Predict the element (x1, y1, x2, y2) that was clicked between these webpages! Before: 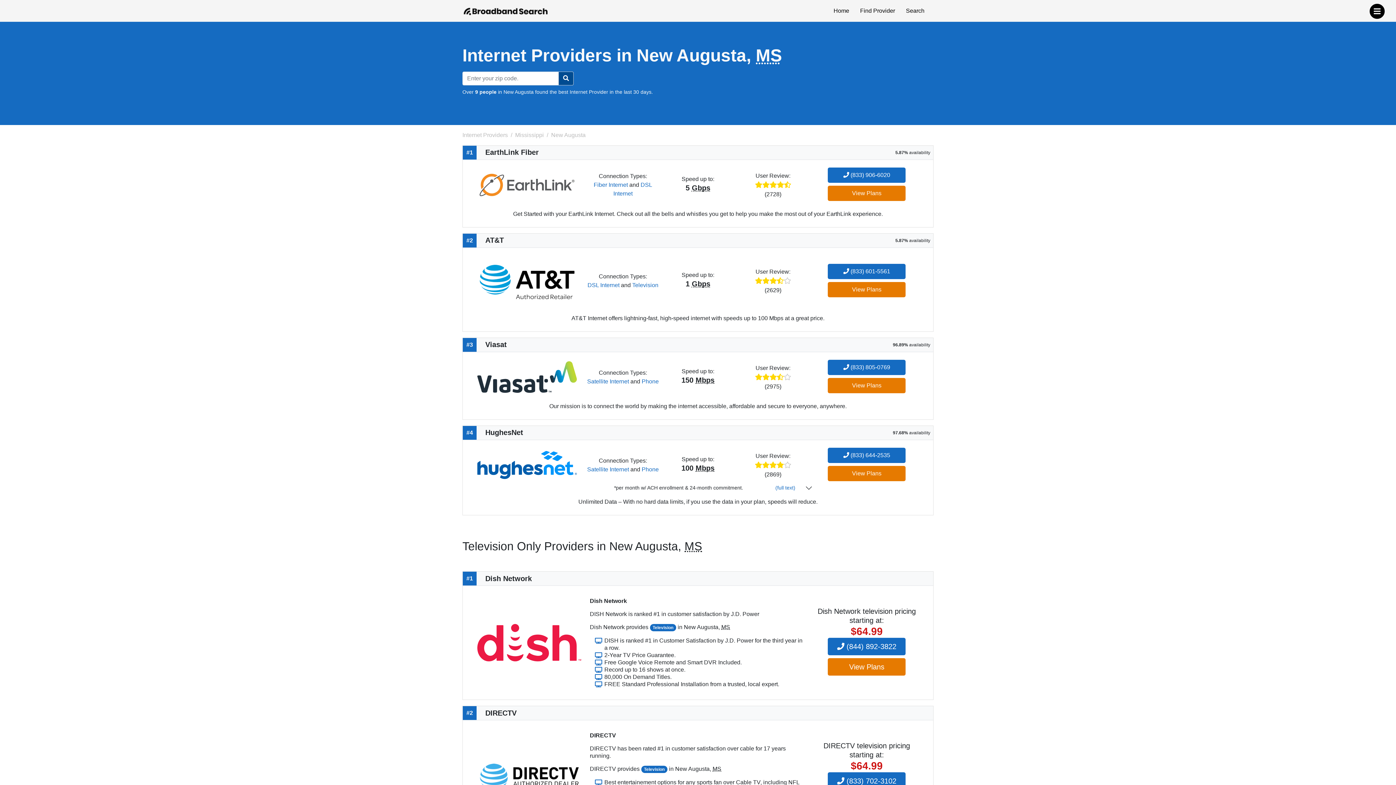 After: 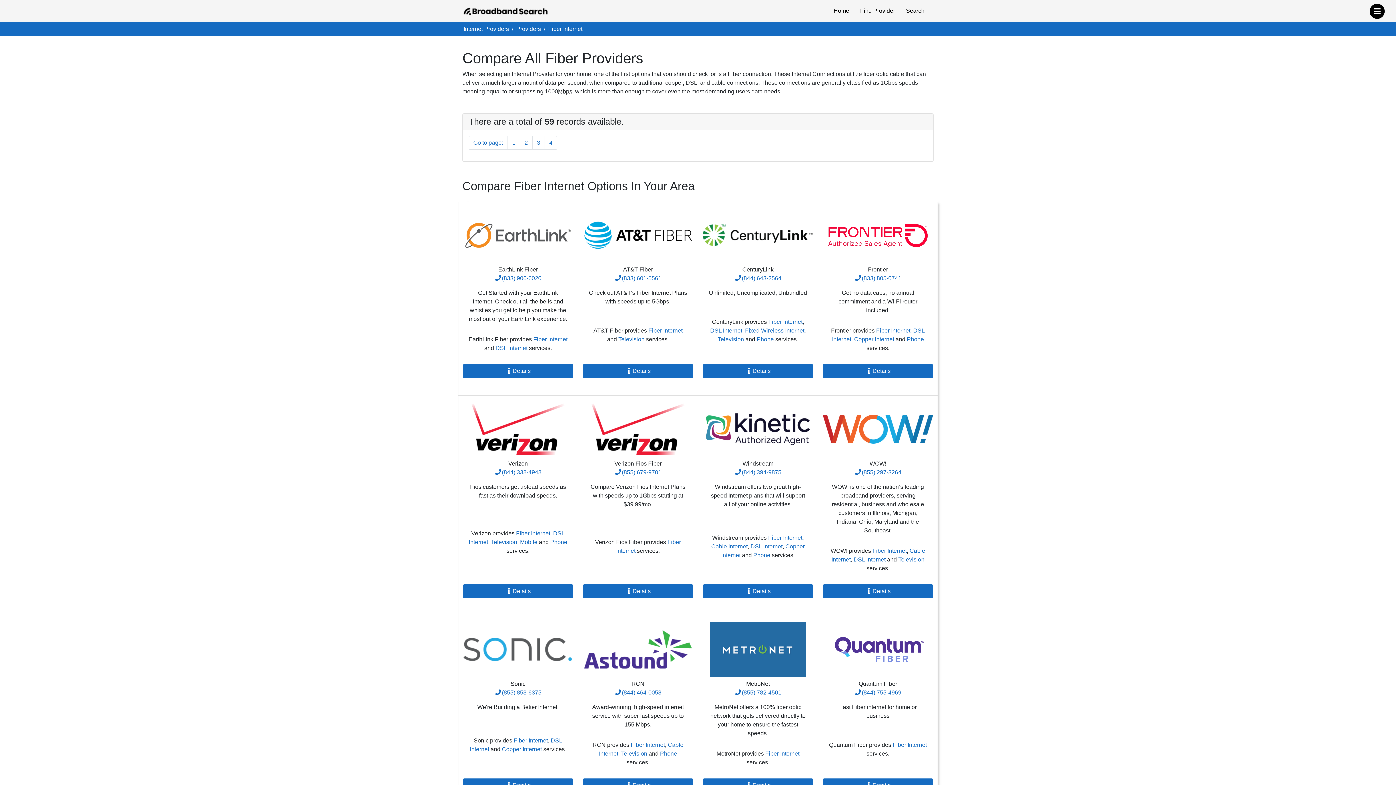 Action: bbox: (593, 181, 628, 187) label: Fiber Internet